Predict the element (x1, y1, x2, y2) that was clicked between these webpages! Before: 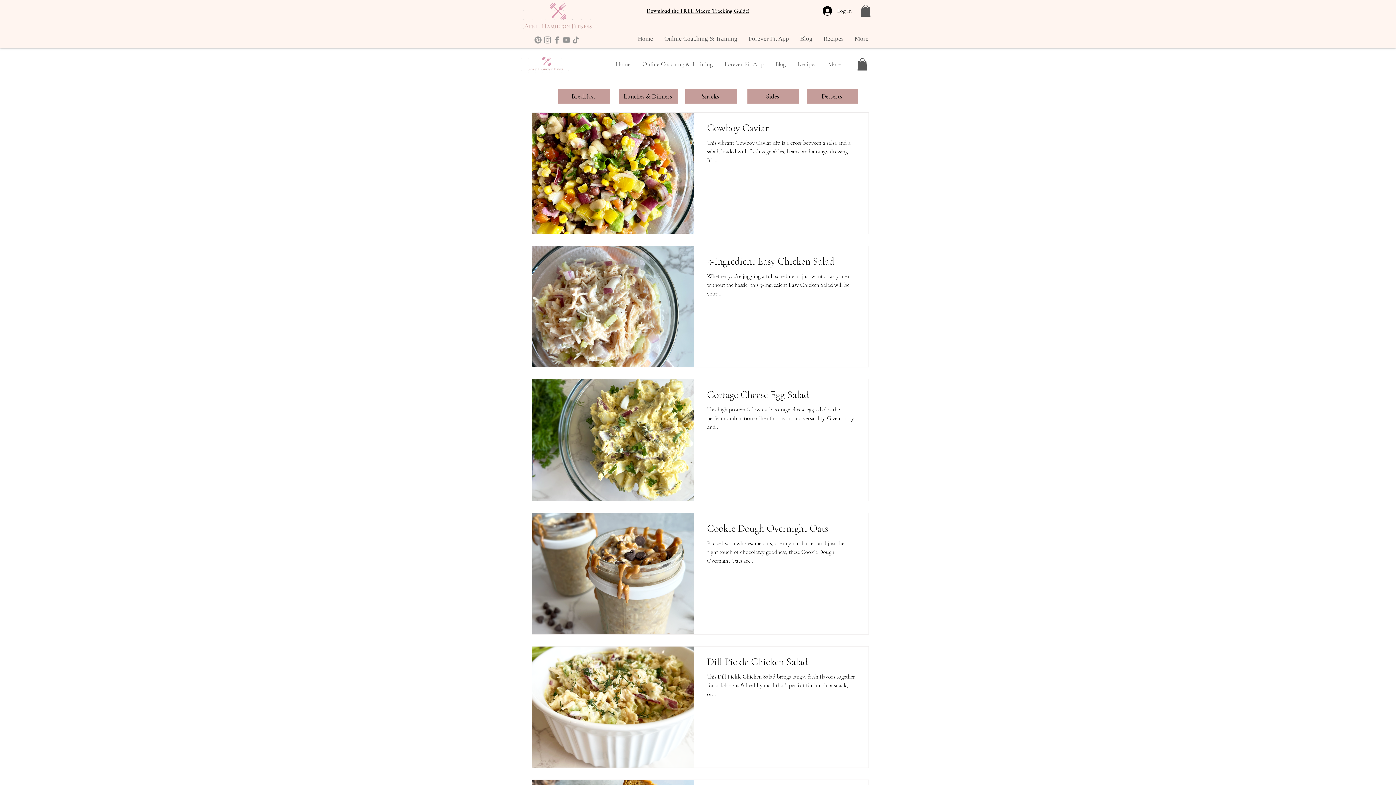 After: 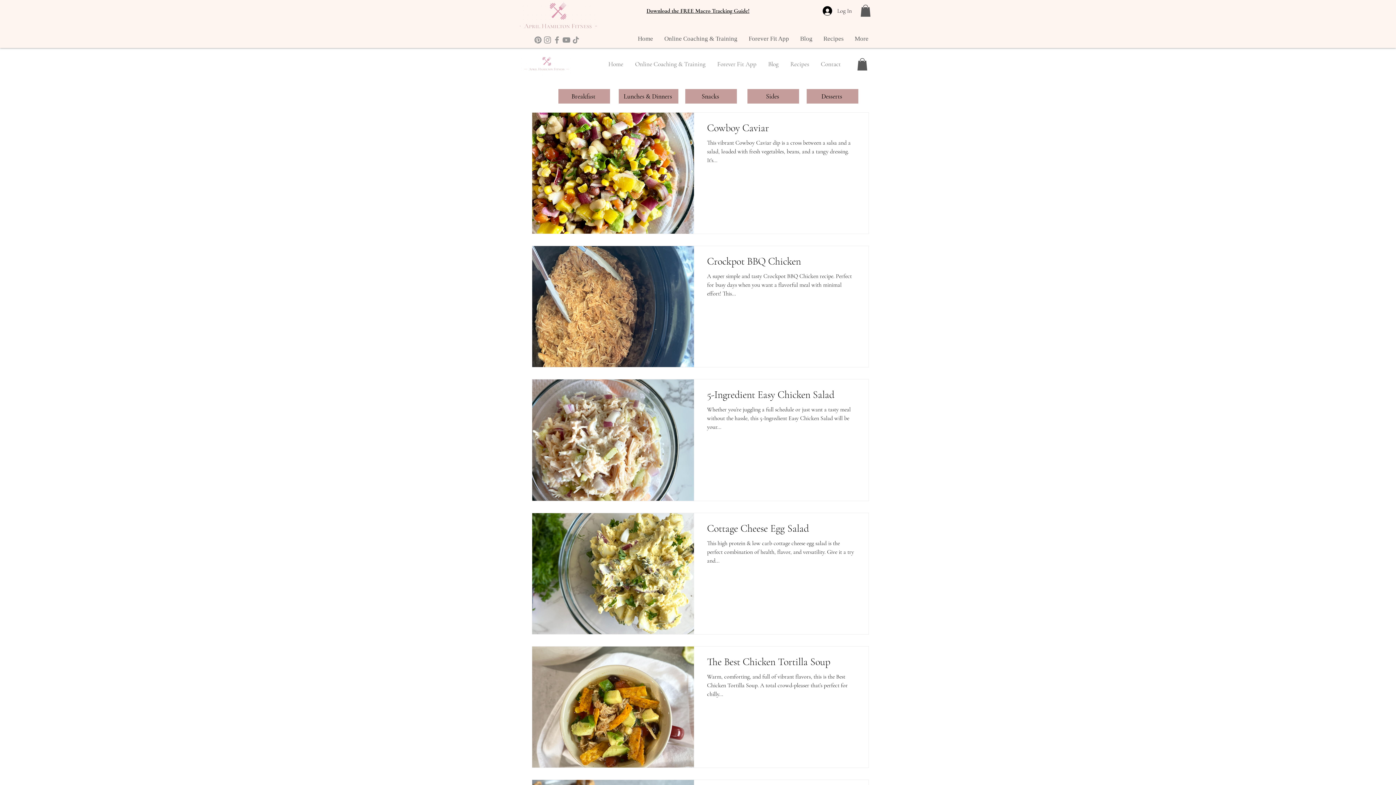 Action: label: Recipes bbox: (792, 55, 822, 73)